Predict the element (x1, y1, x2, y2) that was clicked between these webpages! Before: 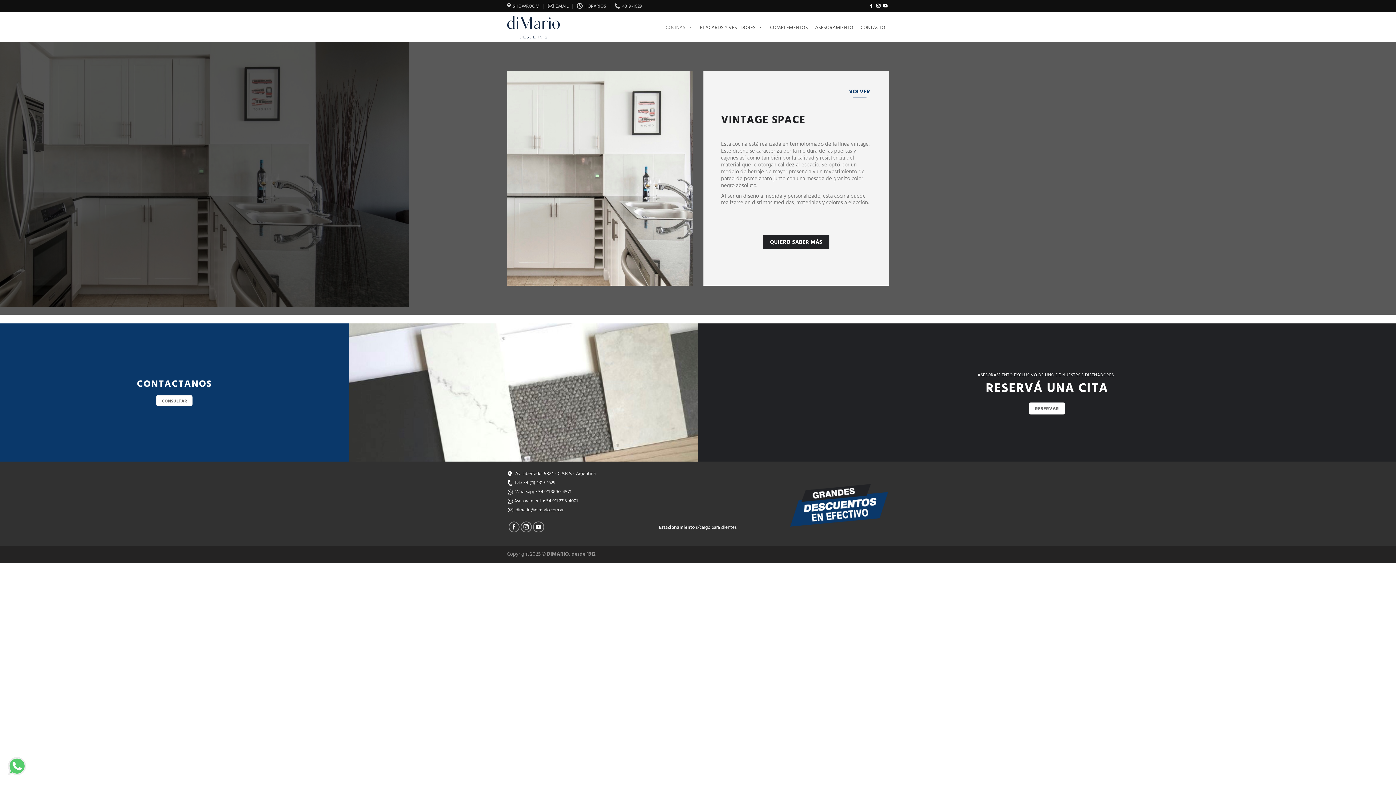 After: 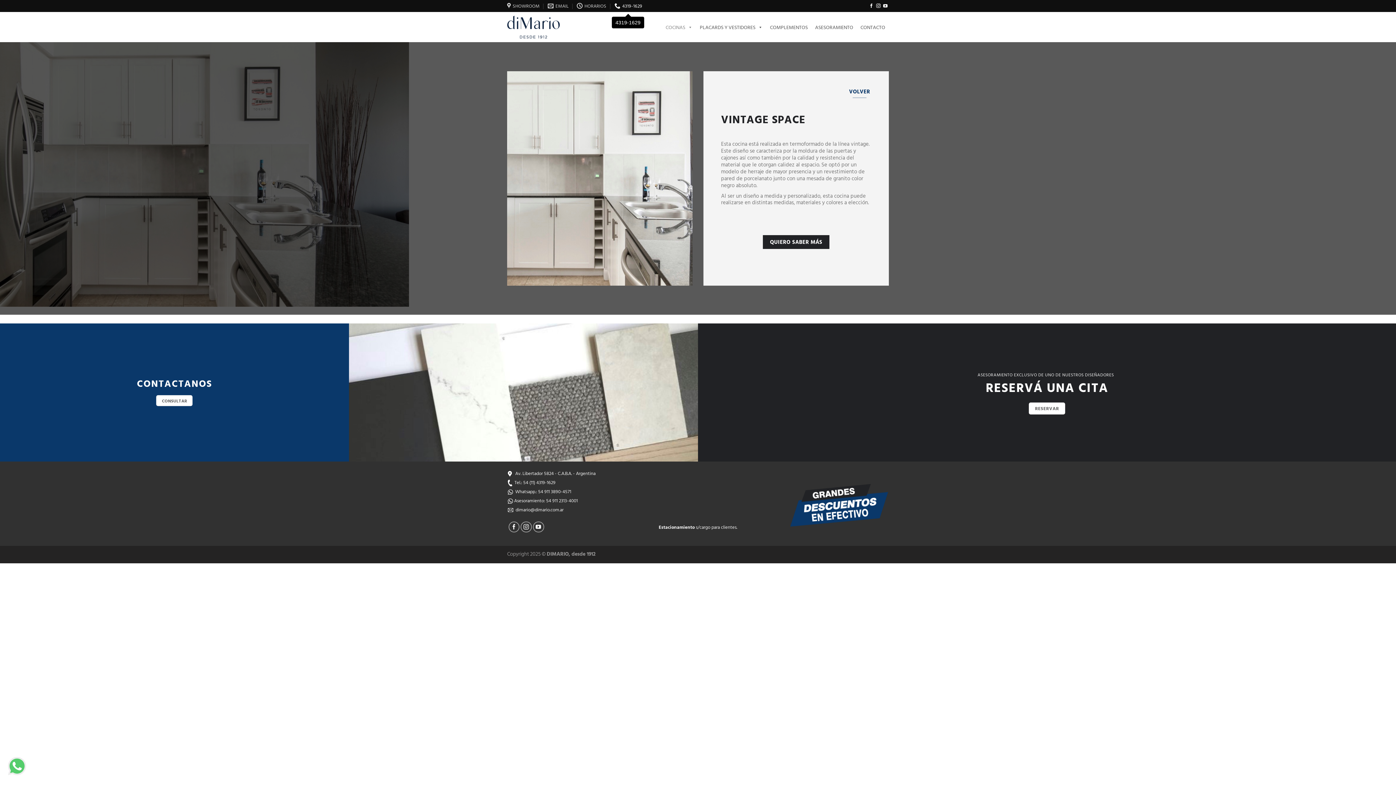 Action: label: 4319-1629 bbox: (614, 0, 642, 11)